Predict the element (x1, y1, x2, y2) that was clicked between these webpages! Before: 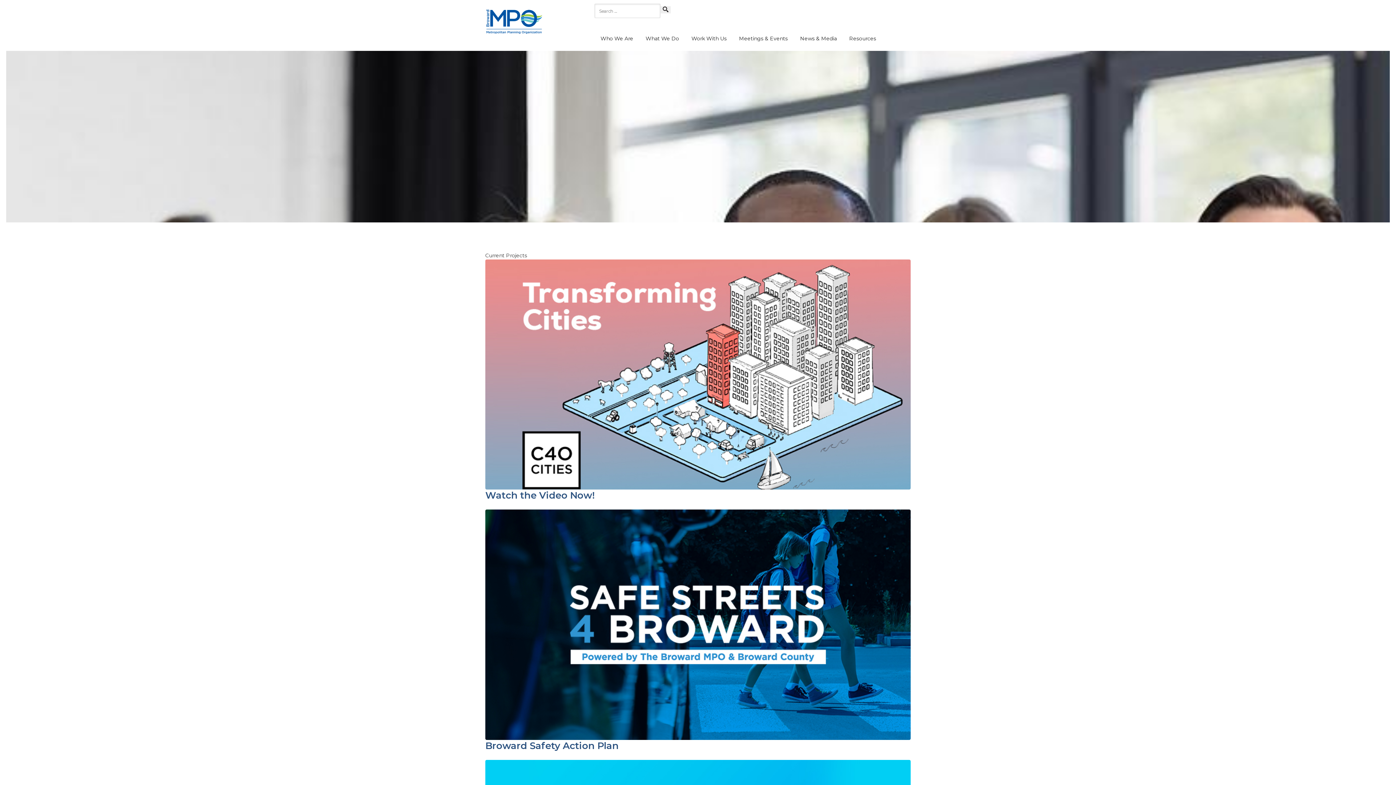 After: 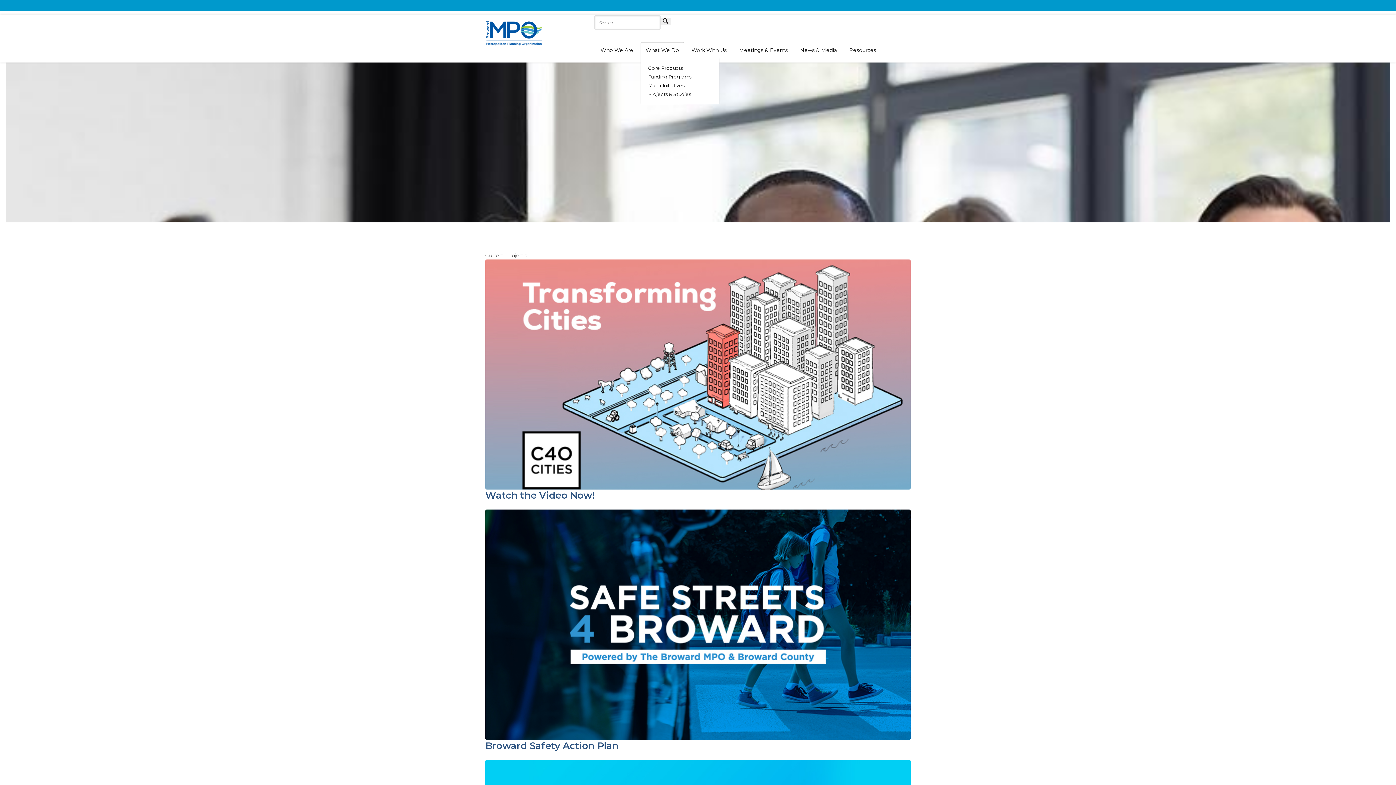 Action: bbox: (640, 30, 684, 46) label: What We Do